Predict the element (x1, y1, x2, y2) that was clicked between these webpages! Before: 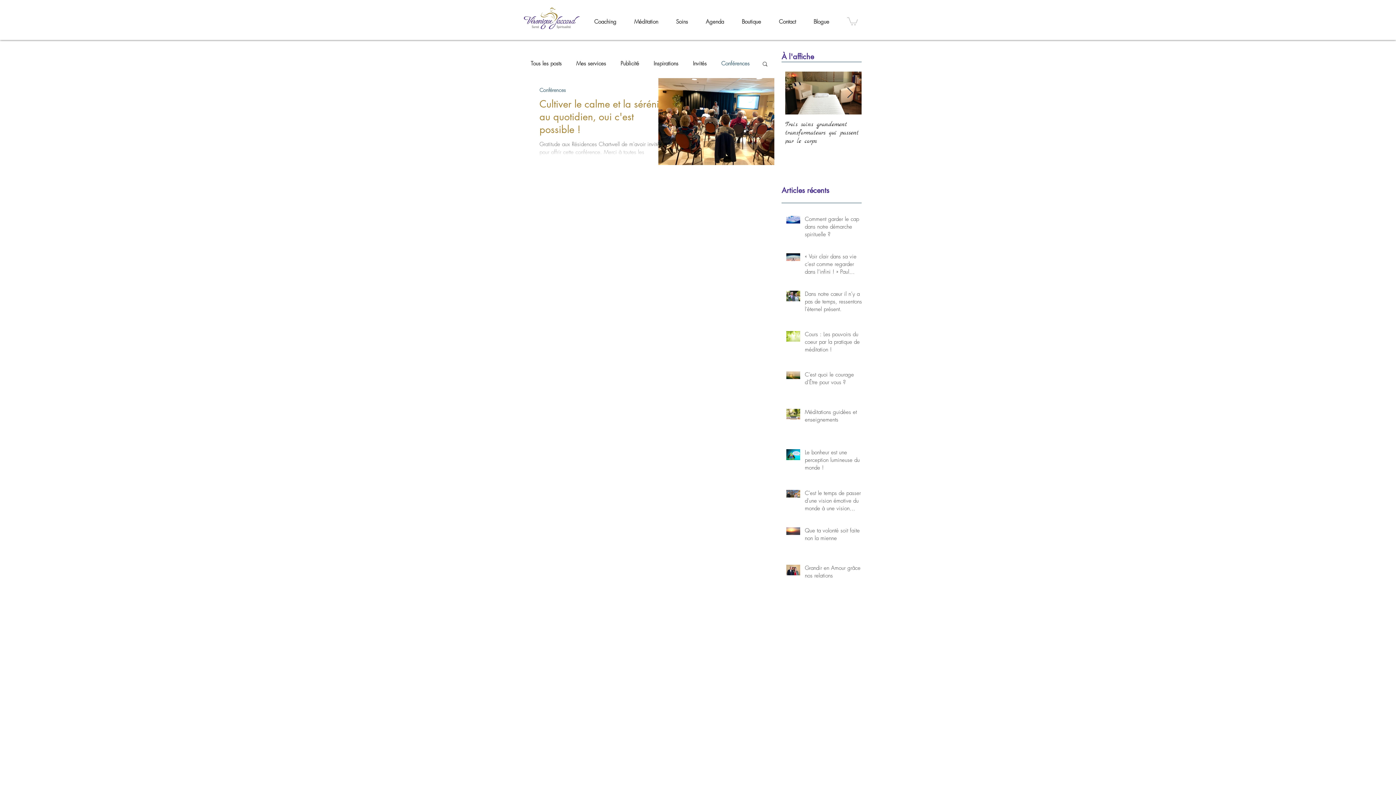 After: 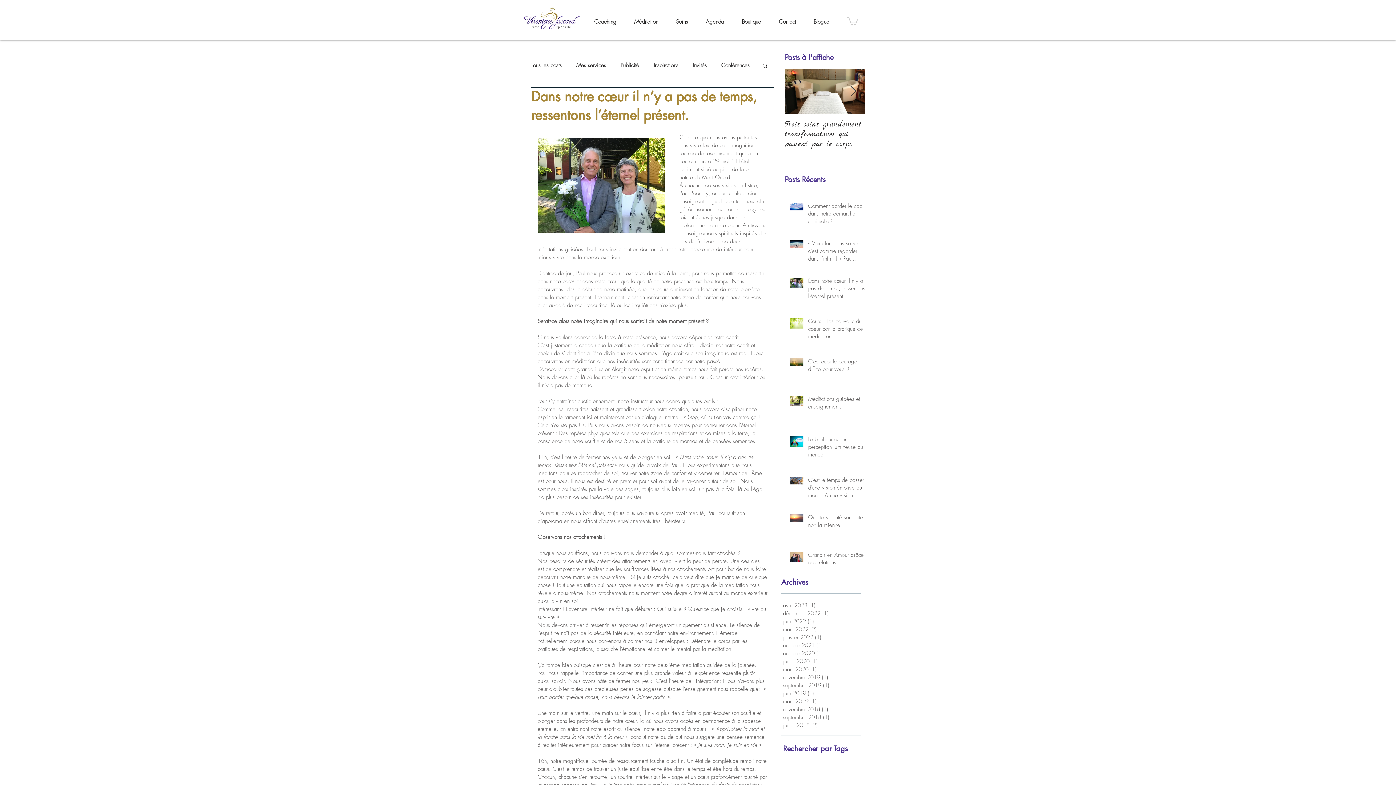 Action: bbox: (805, 290, 866, 316) label: Dans notre cœur il n’y a pas de temps, ressentons l’éternel présent.